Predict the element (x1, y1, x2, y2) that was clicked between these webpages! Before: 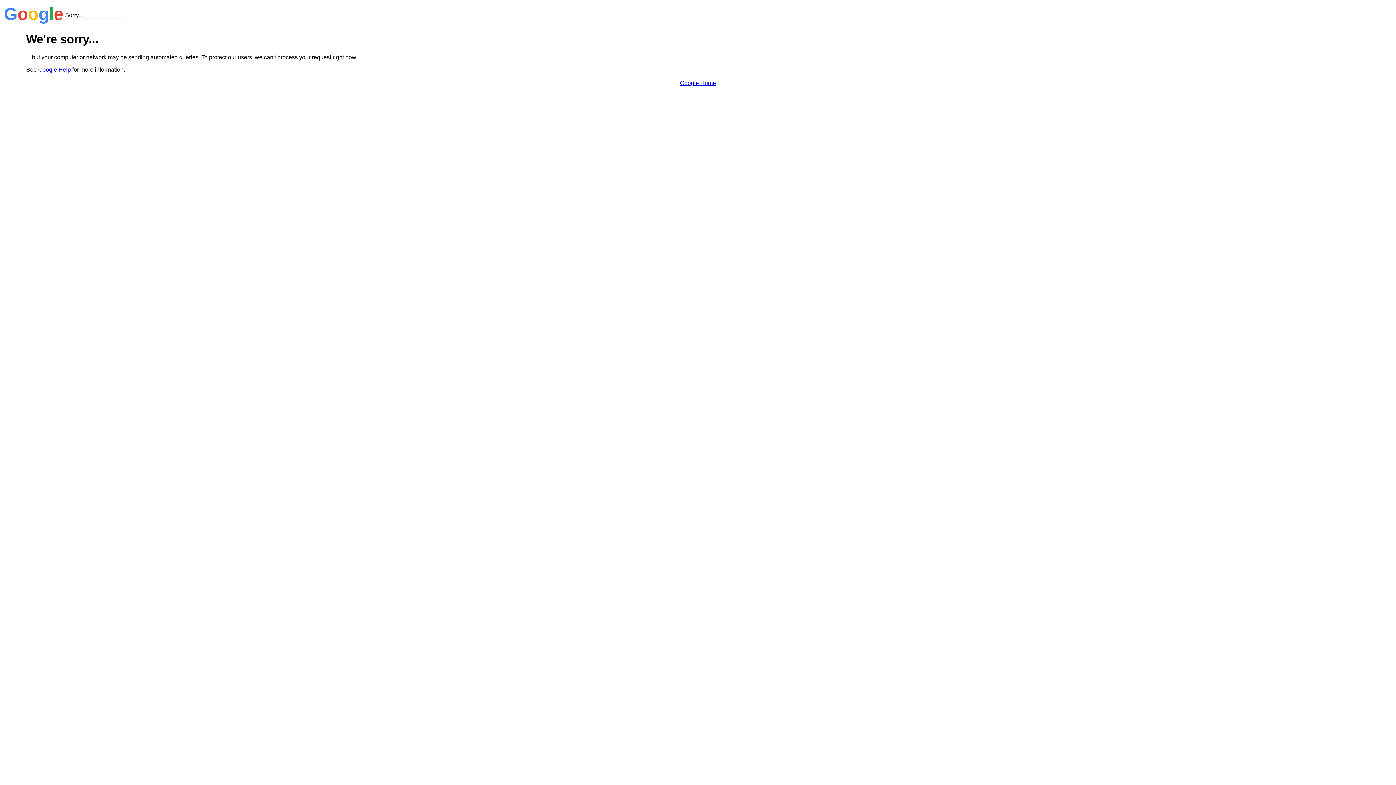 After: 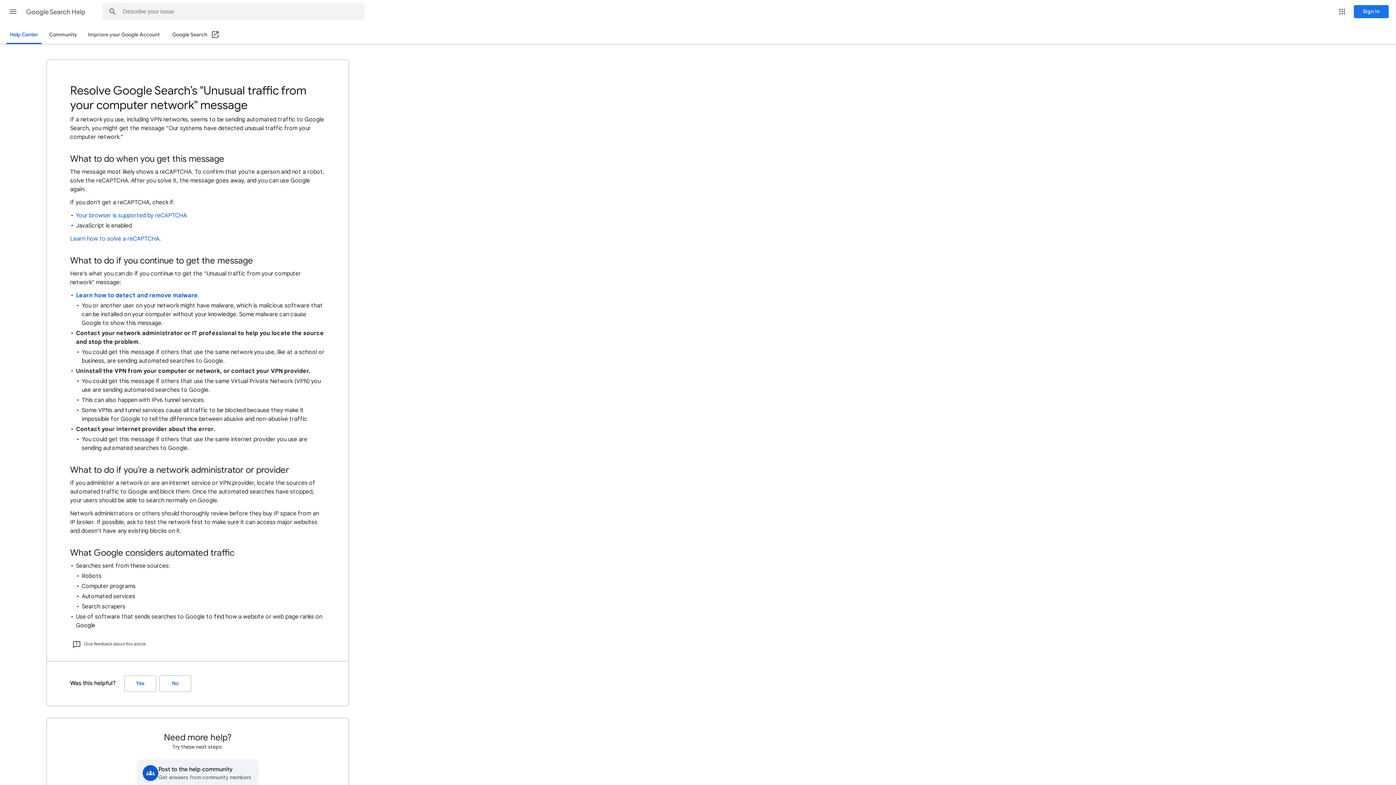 Action: bbox: (38, 66, 70, 72) label: Google Help